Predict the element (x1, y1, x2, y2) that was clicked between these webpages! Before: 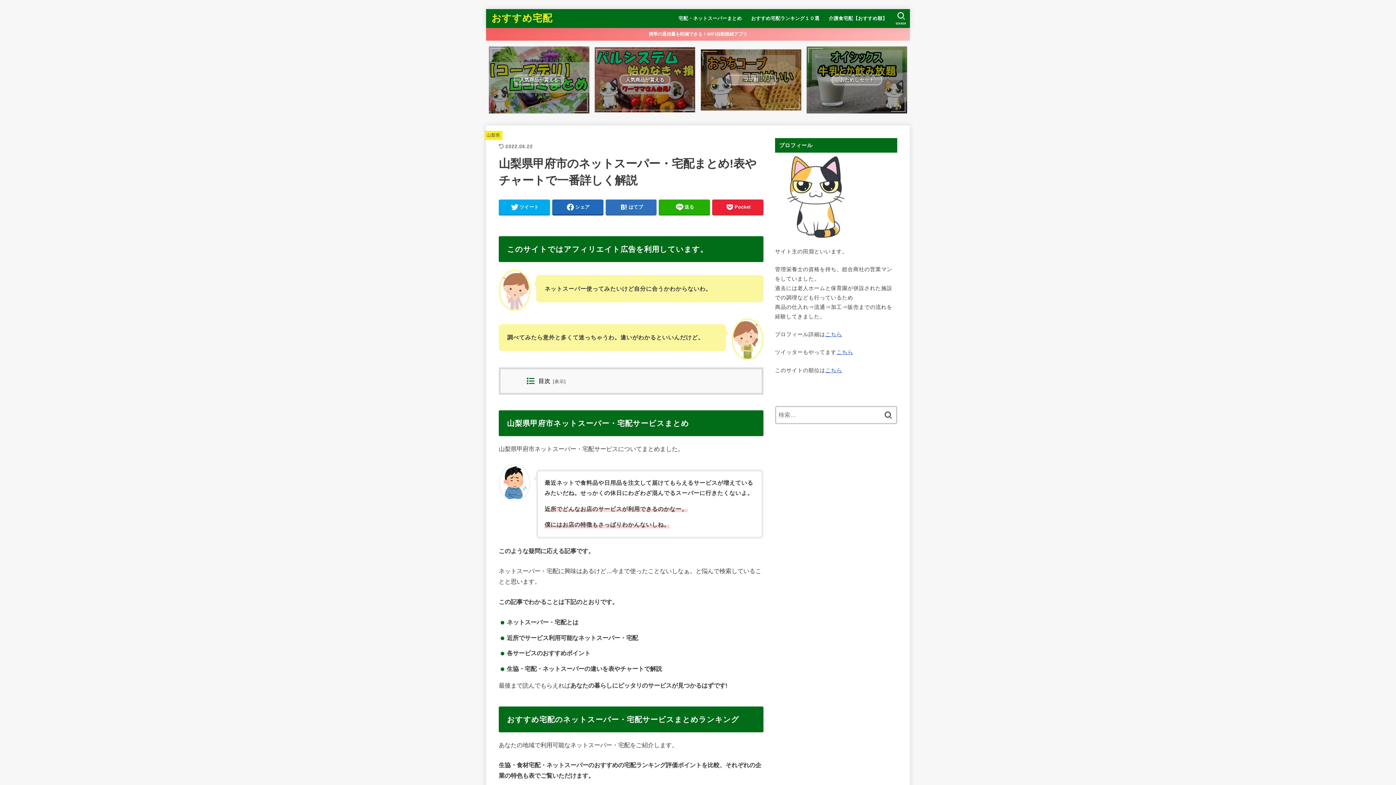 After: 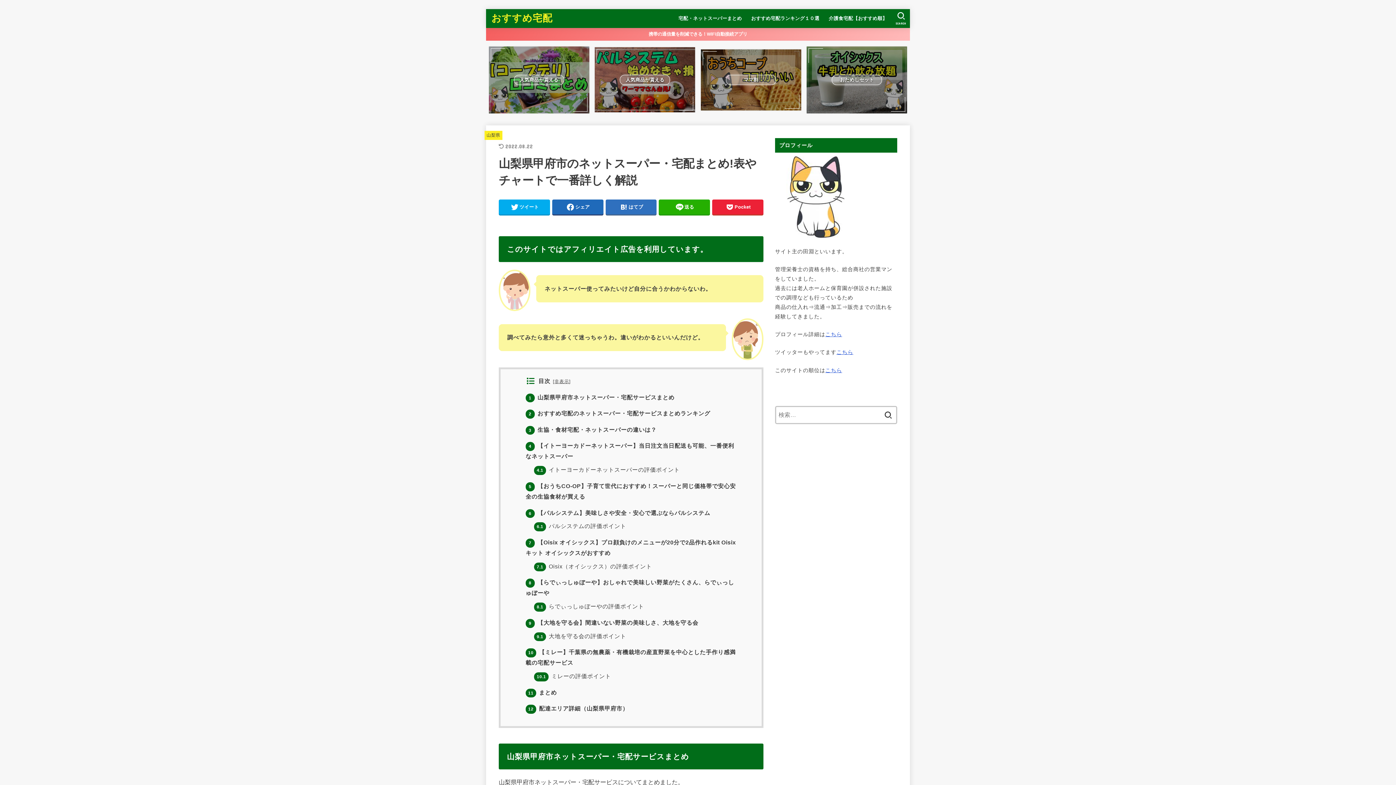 Action: bbox: (554, 379, 564, 384) label: 表示